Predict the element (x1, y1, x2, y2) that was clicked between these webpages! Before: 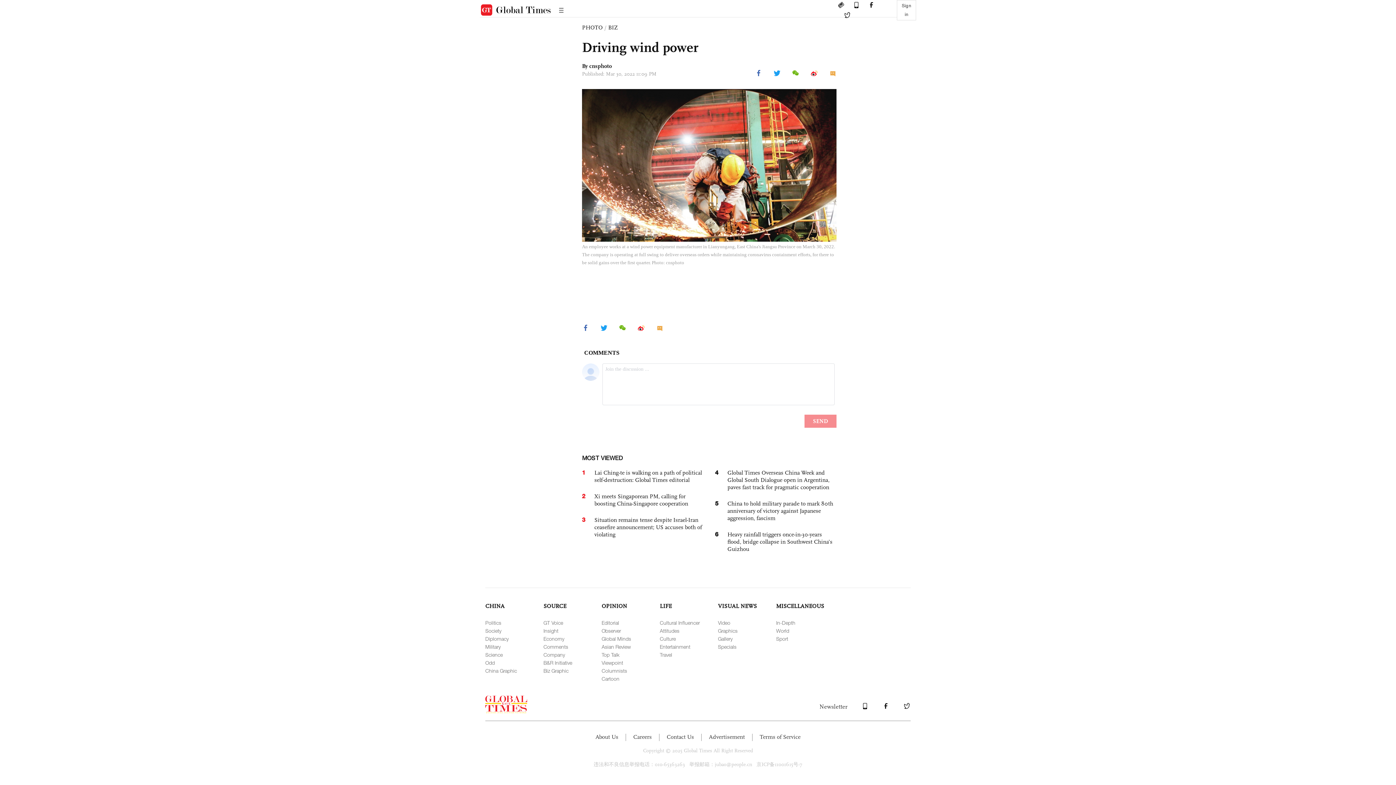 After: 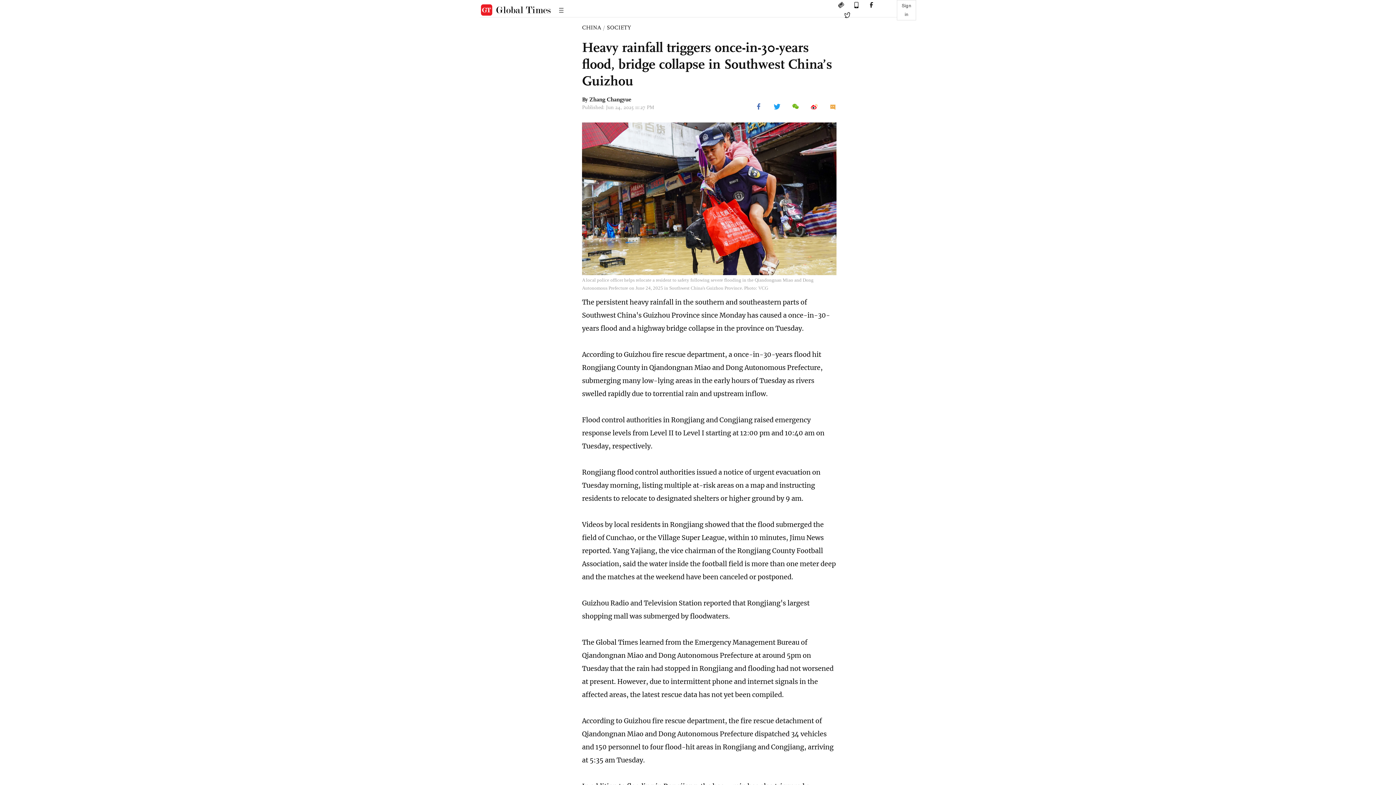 Action: bbox: (727, 530, 836, 553) label: Heavy rainfall triggers once-in-30-years flood, bridge collapse in Southwest China’s Guizhou